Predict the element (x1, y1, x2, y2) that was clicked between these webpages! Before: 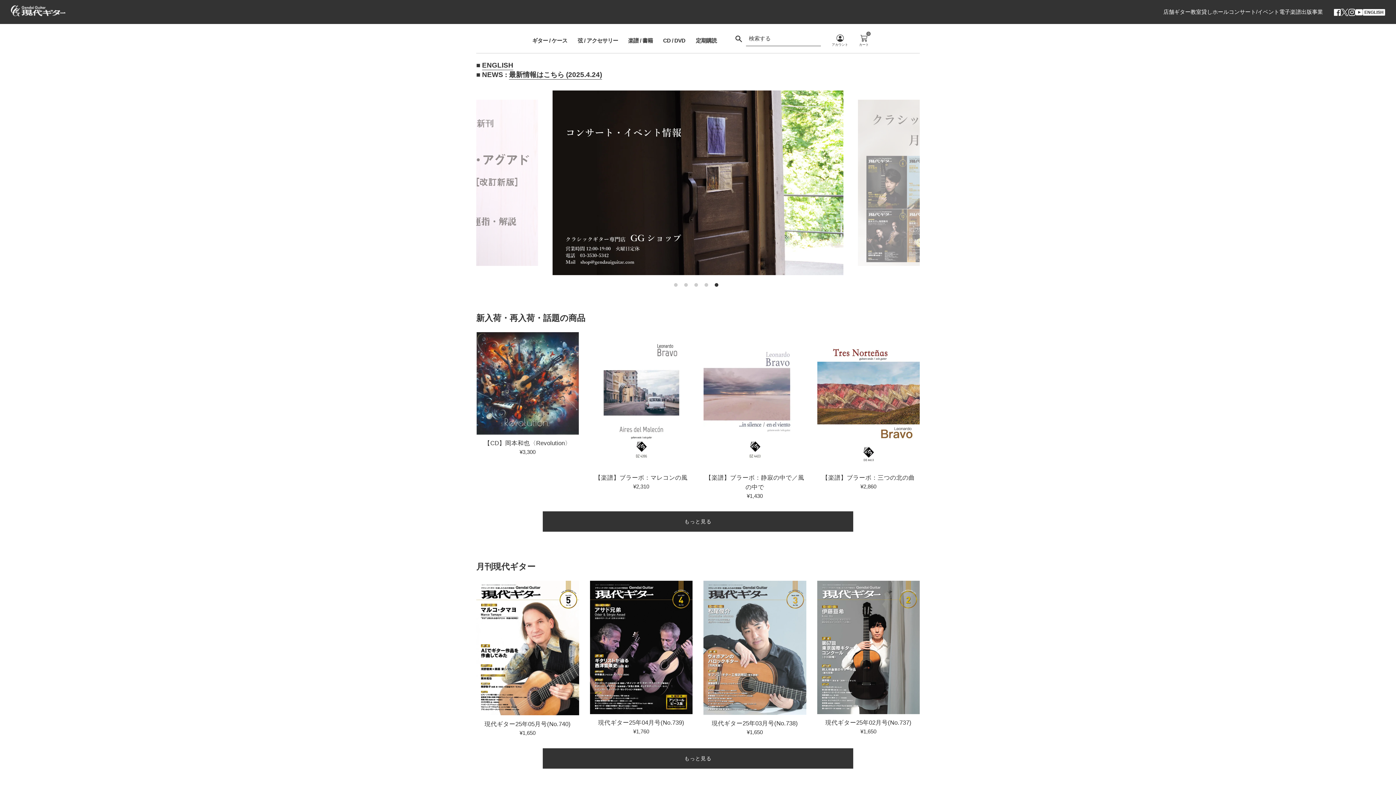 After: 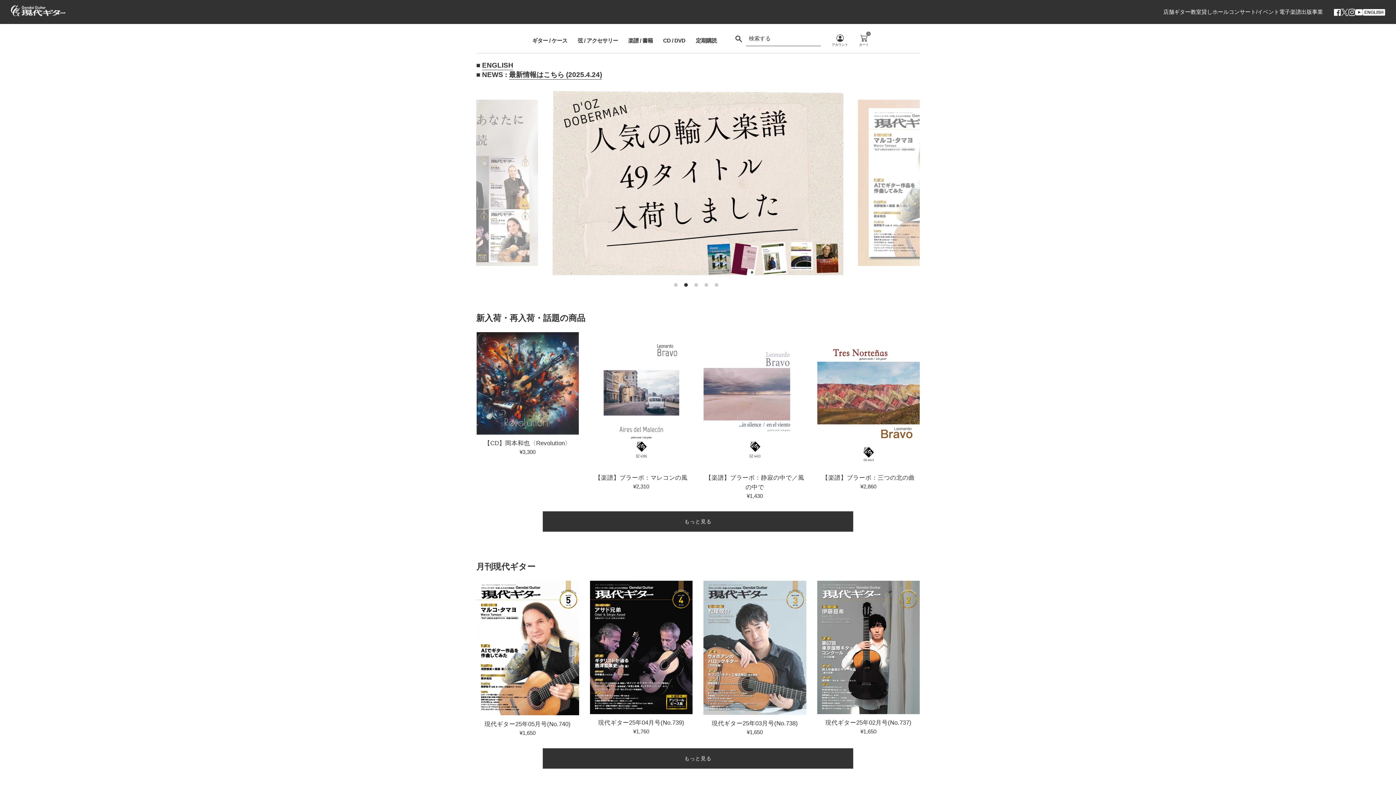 Action: label: 2 of 2 bbox: (684, 283, 688, 286)